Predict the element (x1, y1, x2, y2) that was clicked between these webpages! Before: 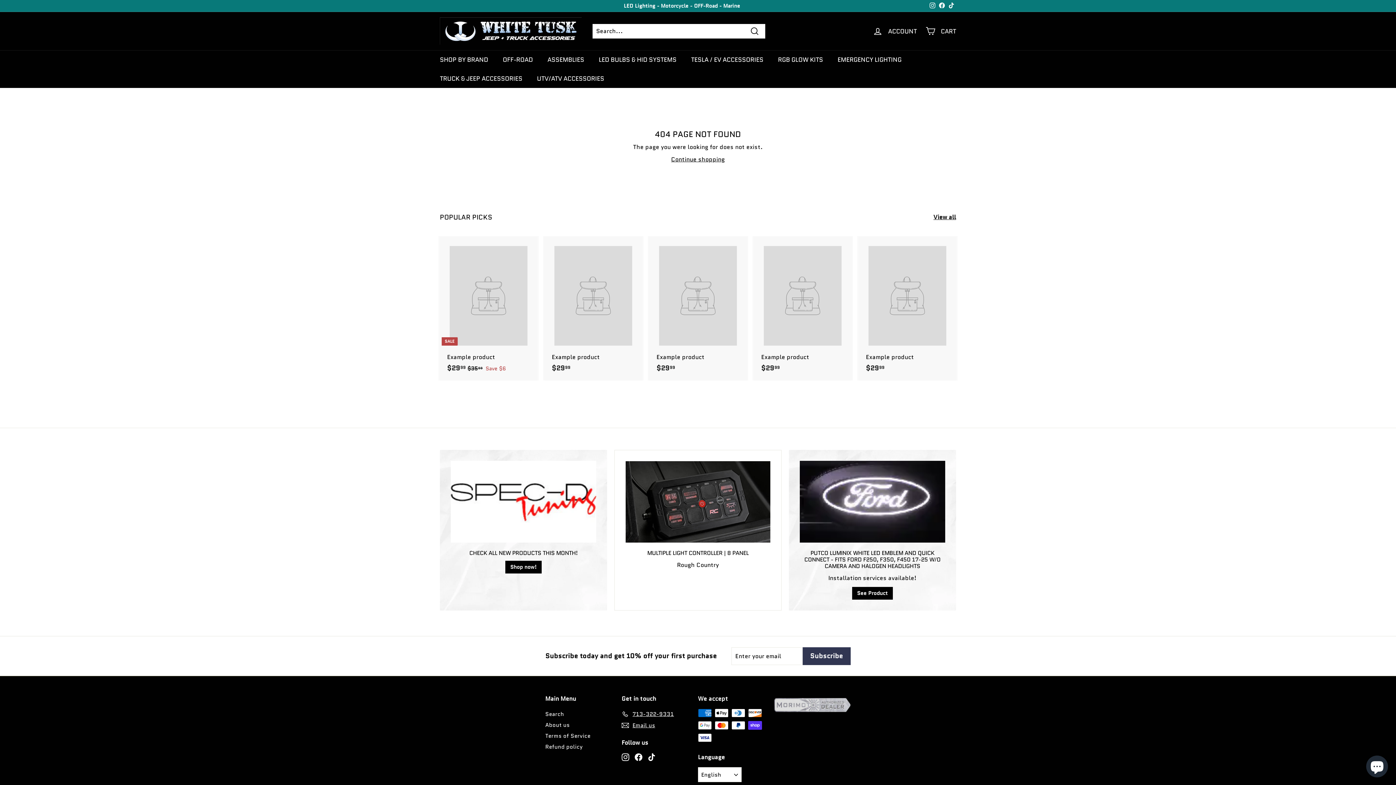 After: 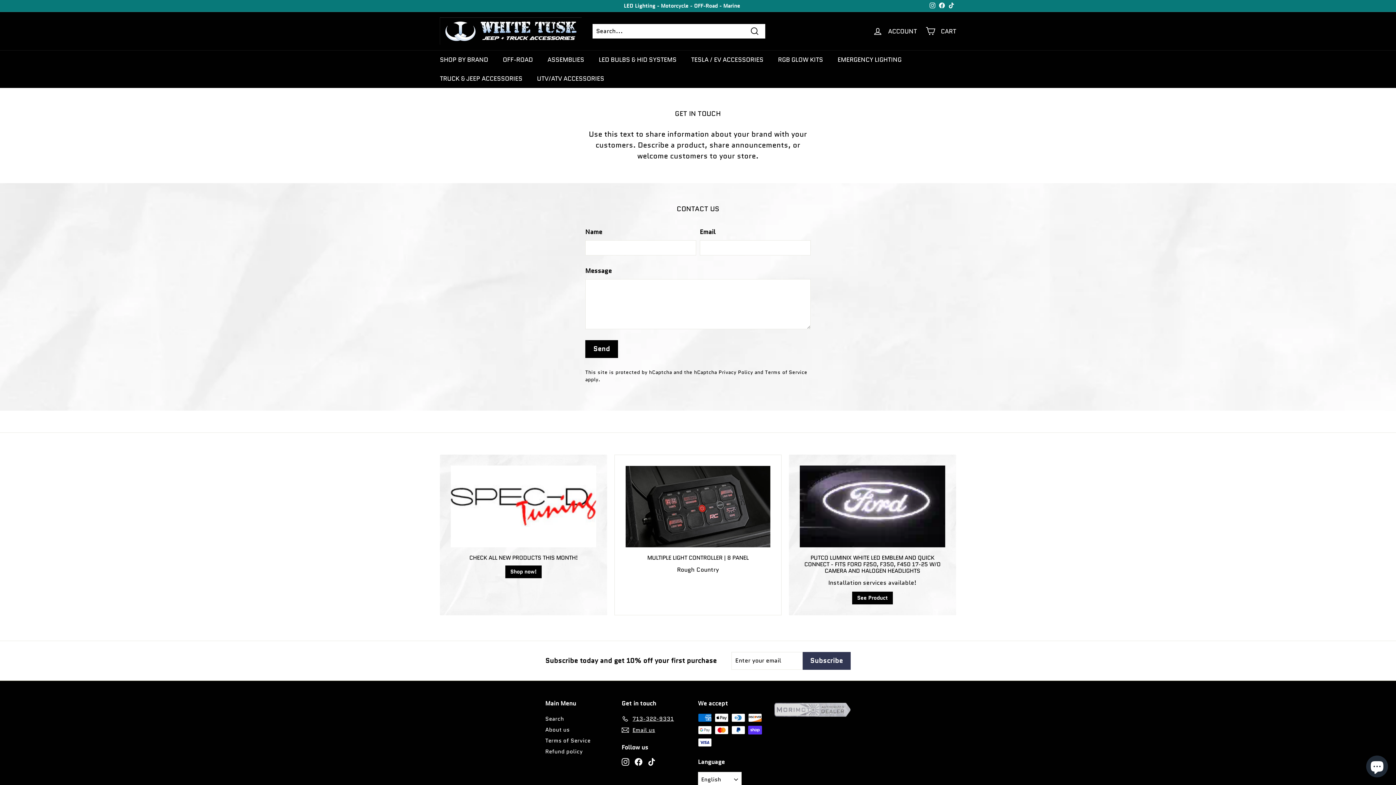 Action: label: Email us bbox: (621, 720, 655, 731)